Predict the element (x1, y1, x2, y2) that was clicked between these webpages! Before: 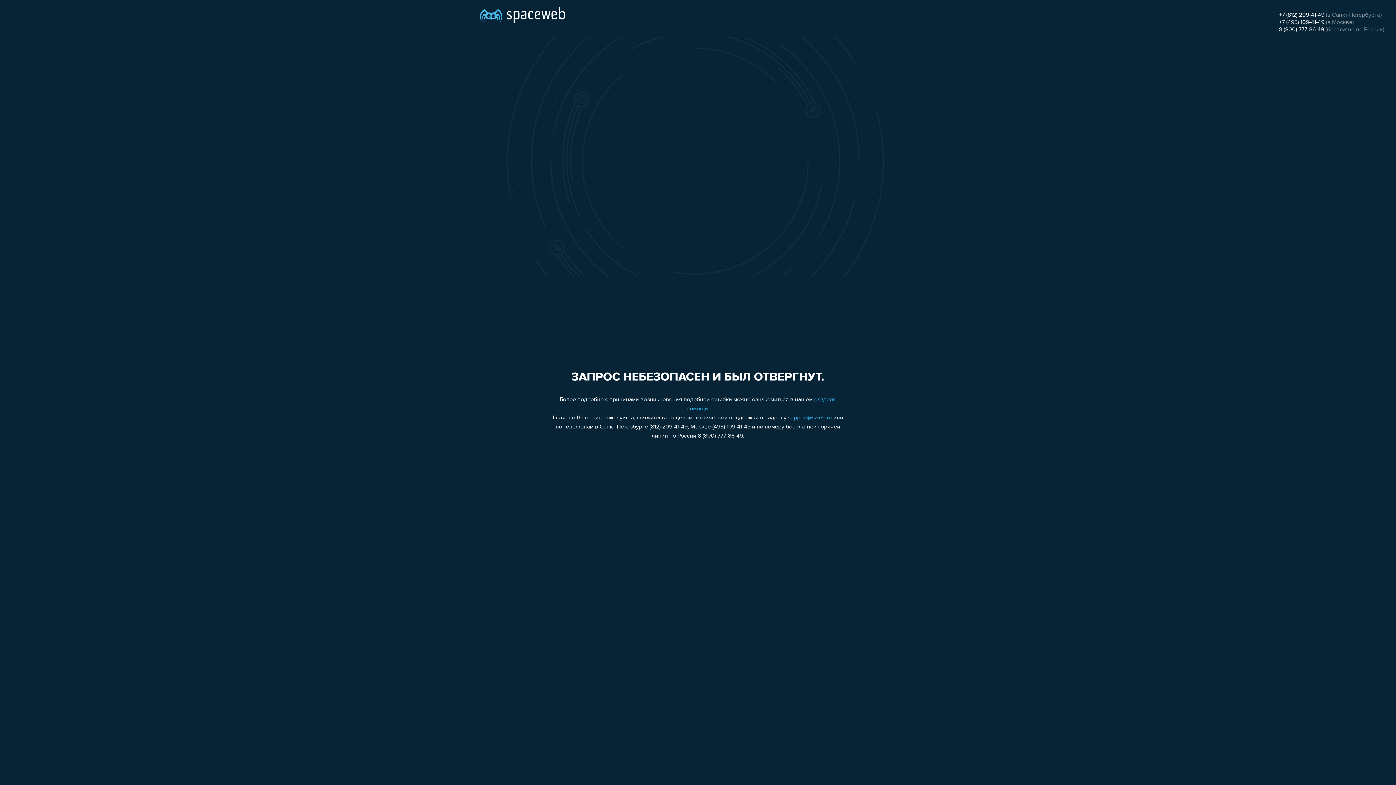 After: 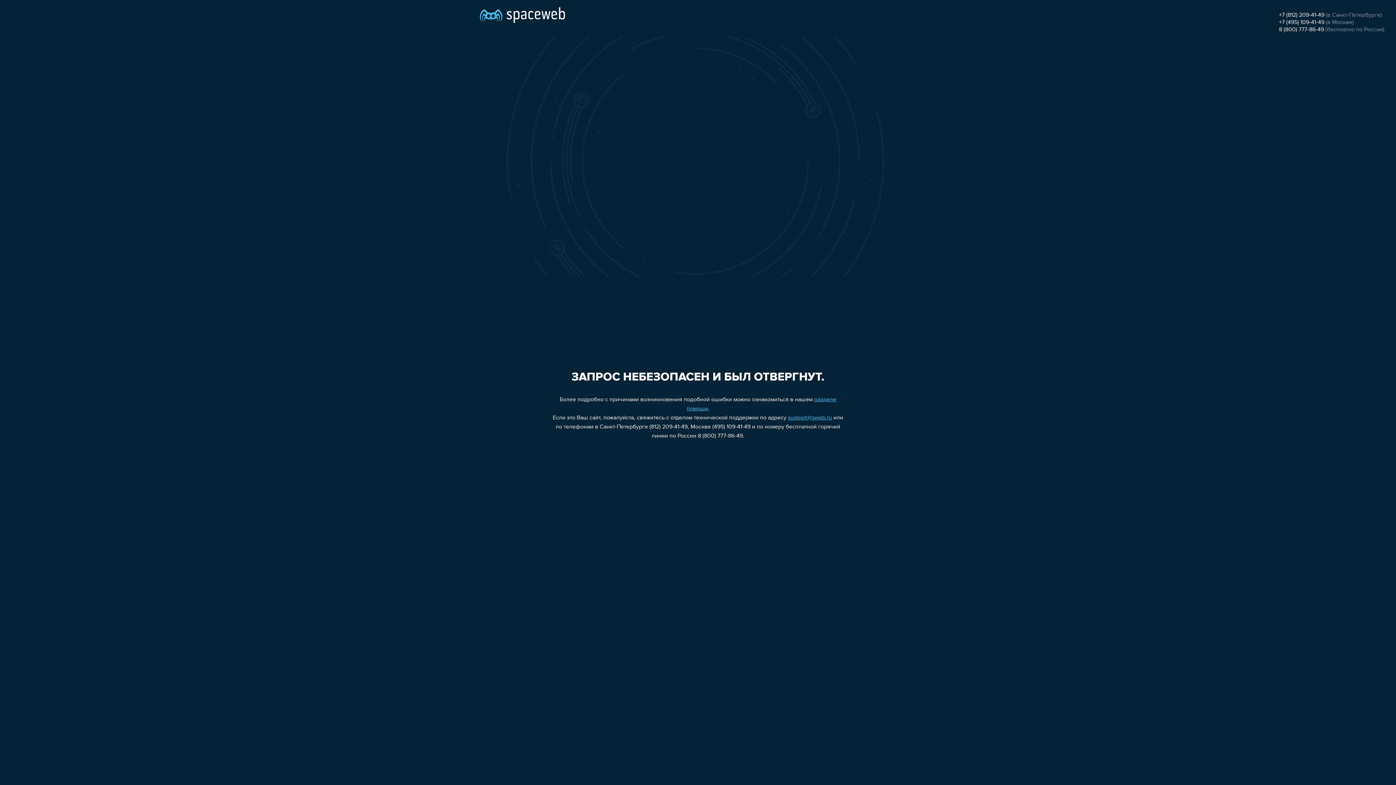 Action: label: +7 (812) 209-41-49 bbox: (1279, 12, 1324, 18)